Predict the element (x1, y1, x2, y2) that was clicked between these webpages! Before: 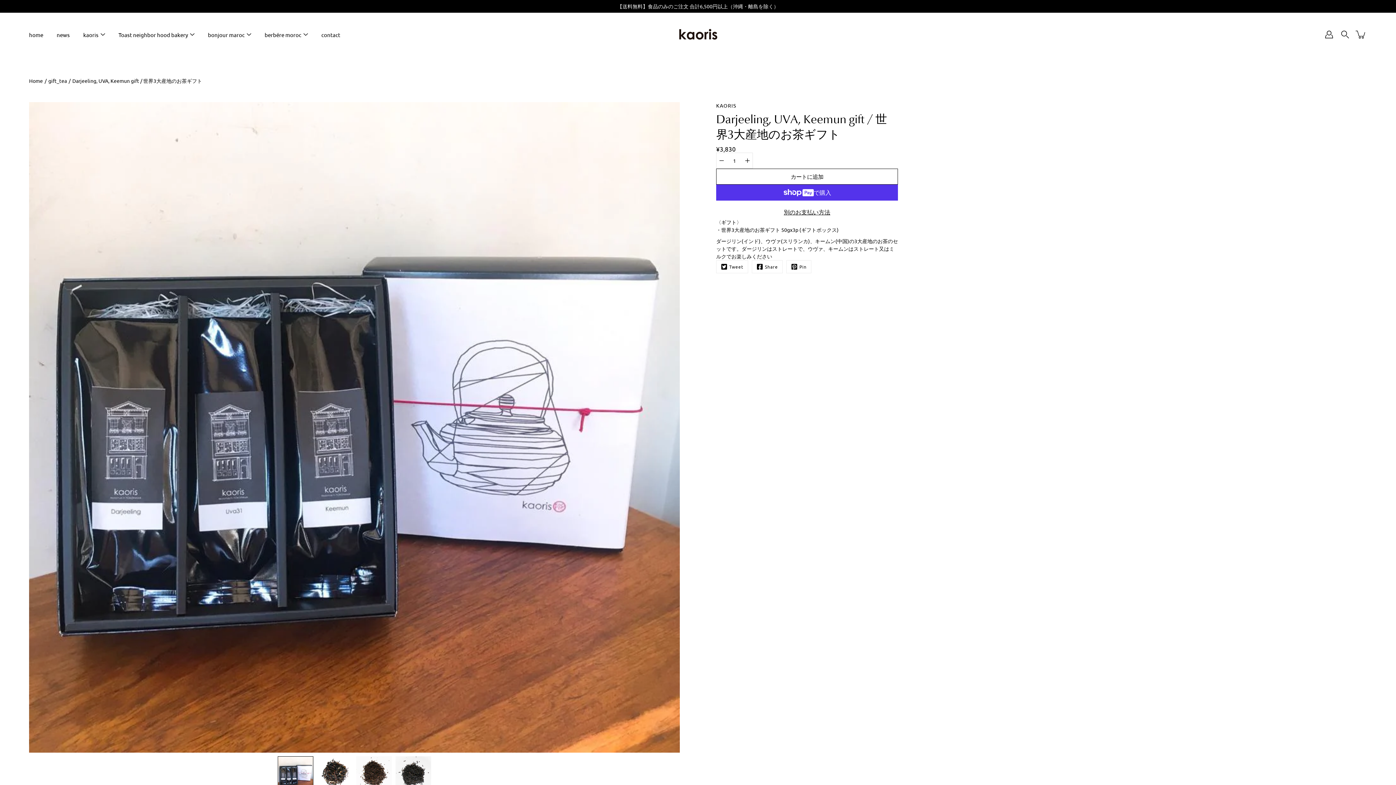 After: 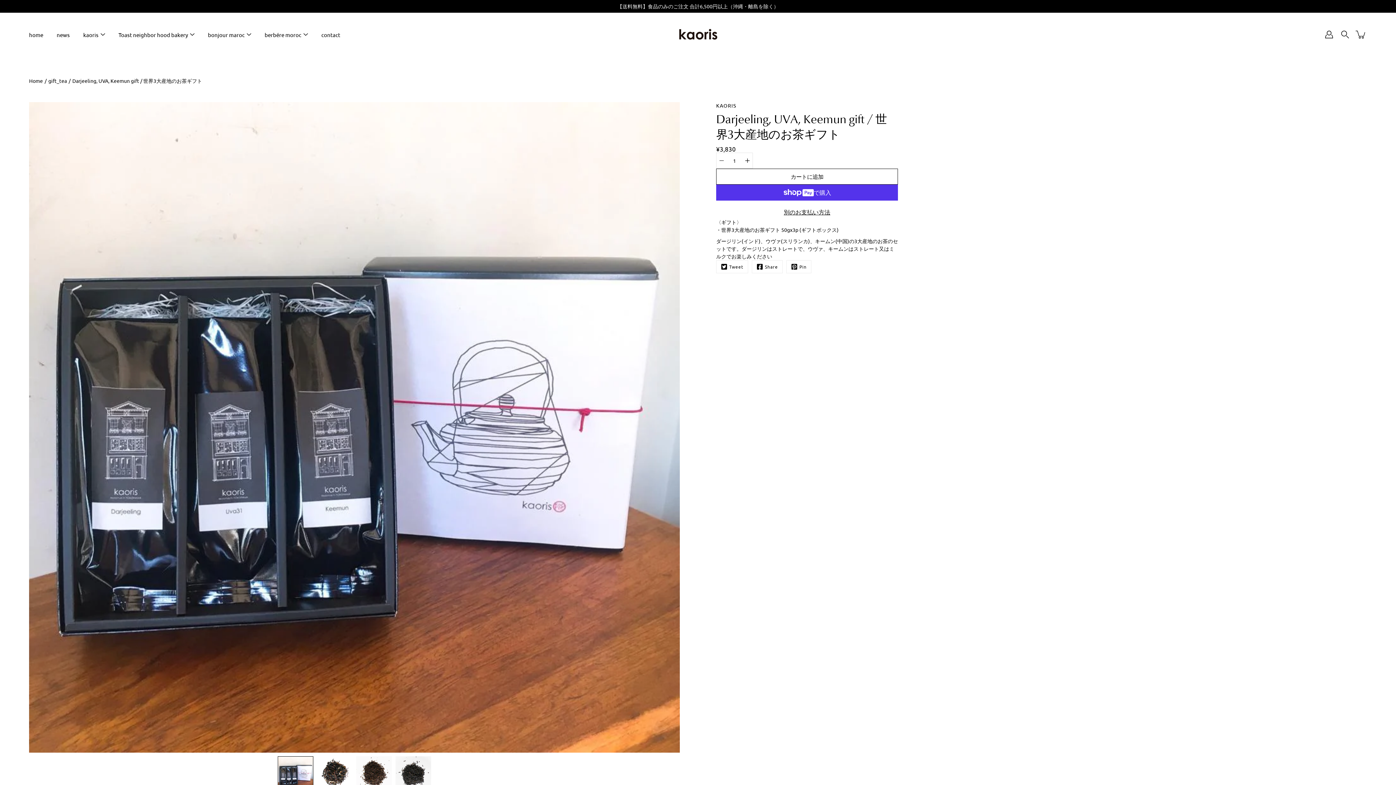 Action: bbox: (716, 152, 727, 168) label: Decrease